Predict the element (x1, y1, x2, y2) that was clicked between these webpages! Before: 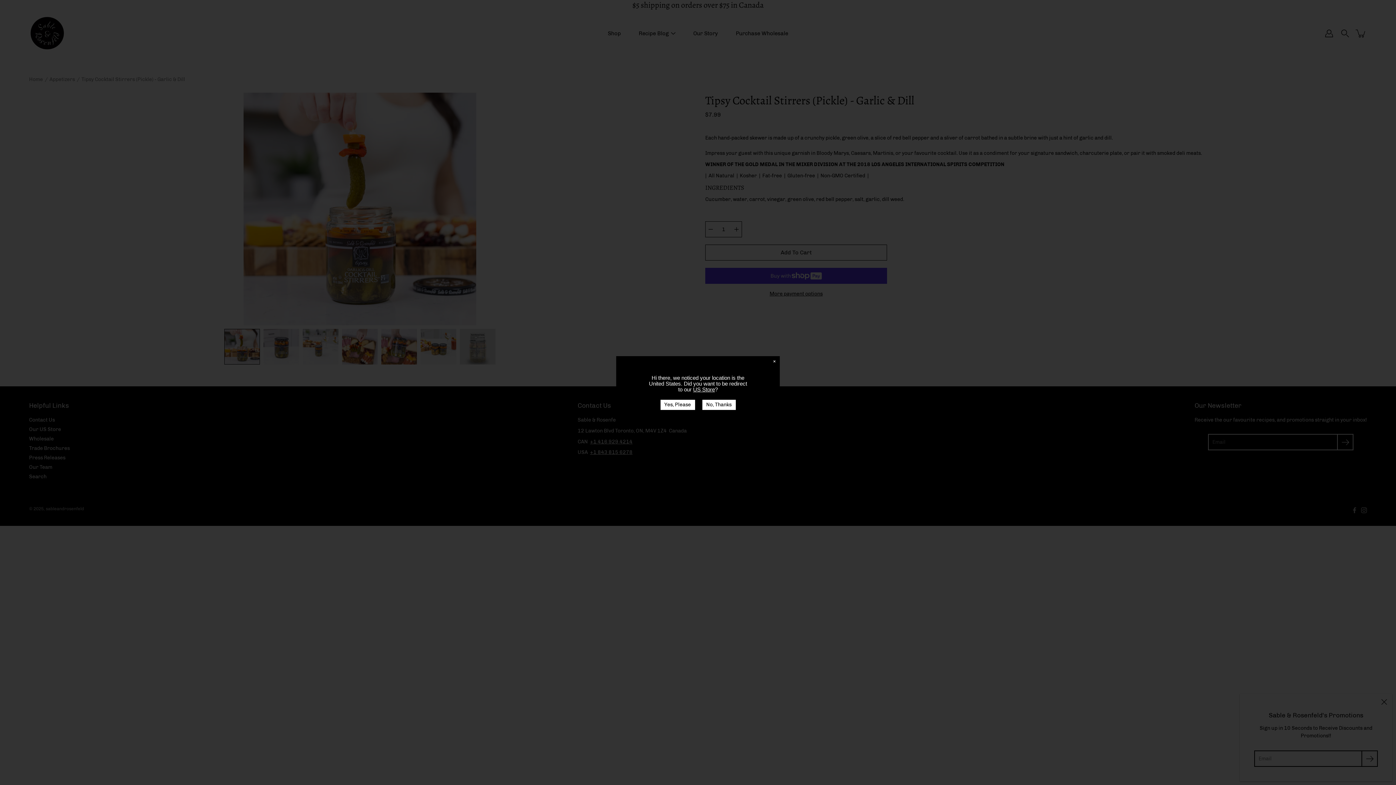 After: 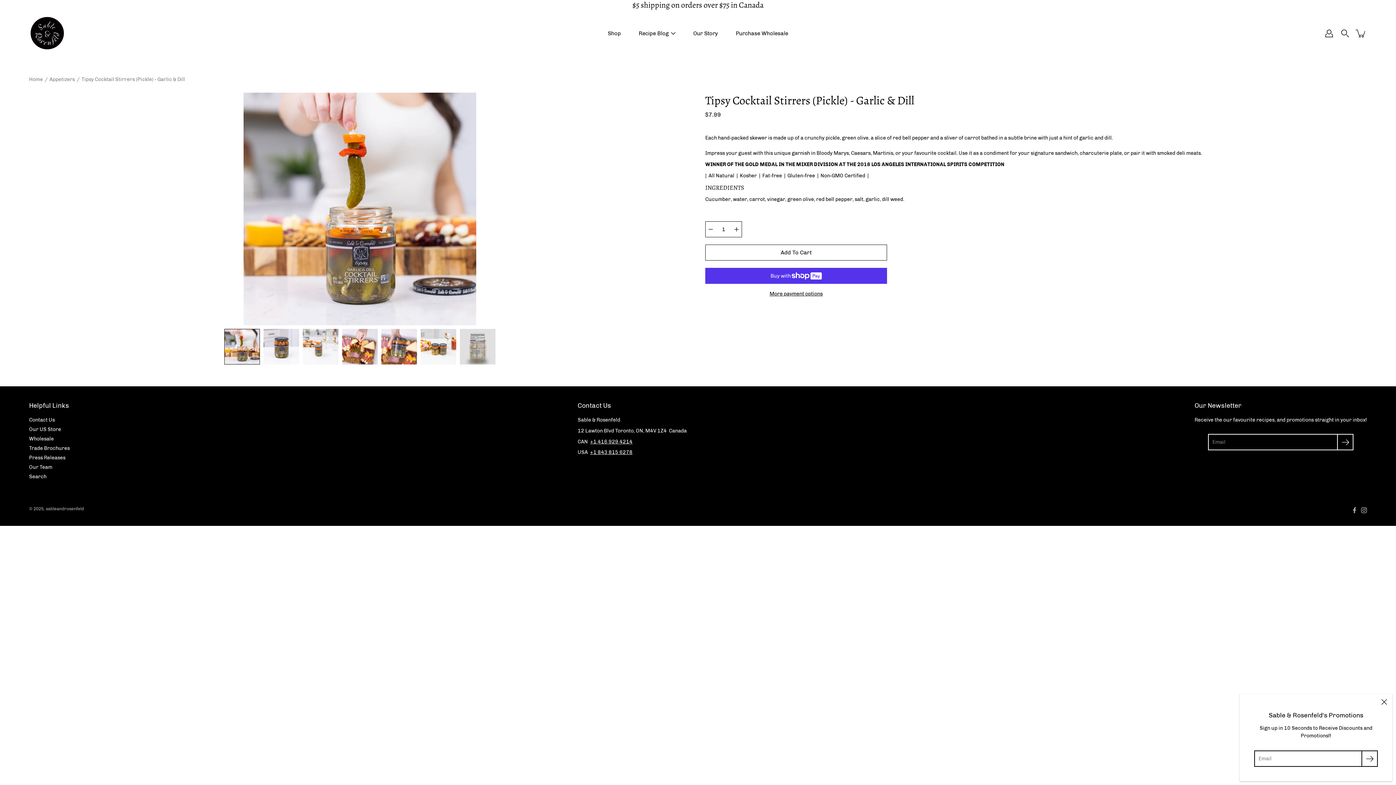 Action: bbox: (702, 400, 735, 410) label: No, Thanks